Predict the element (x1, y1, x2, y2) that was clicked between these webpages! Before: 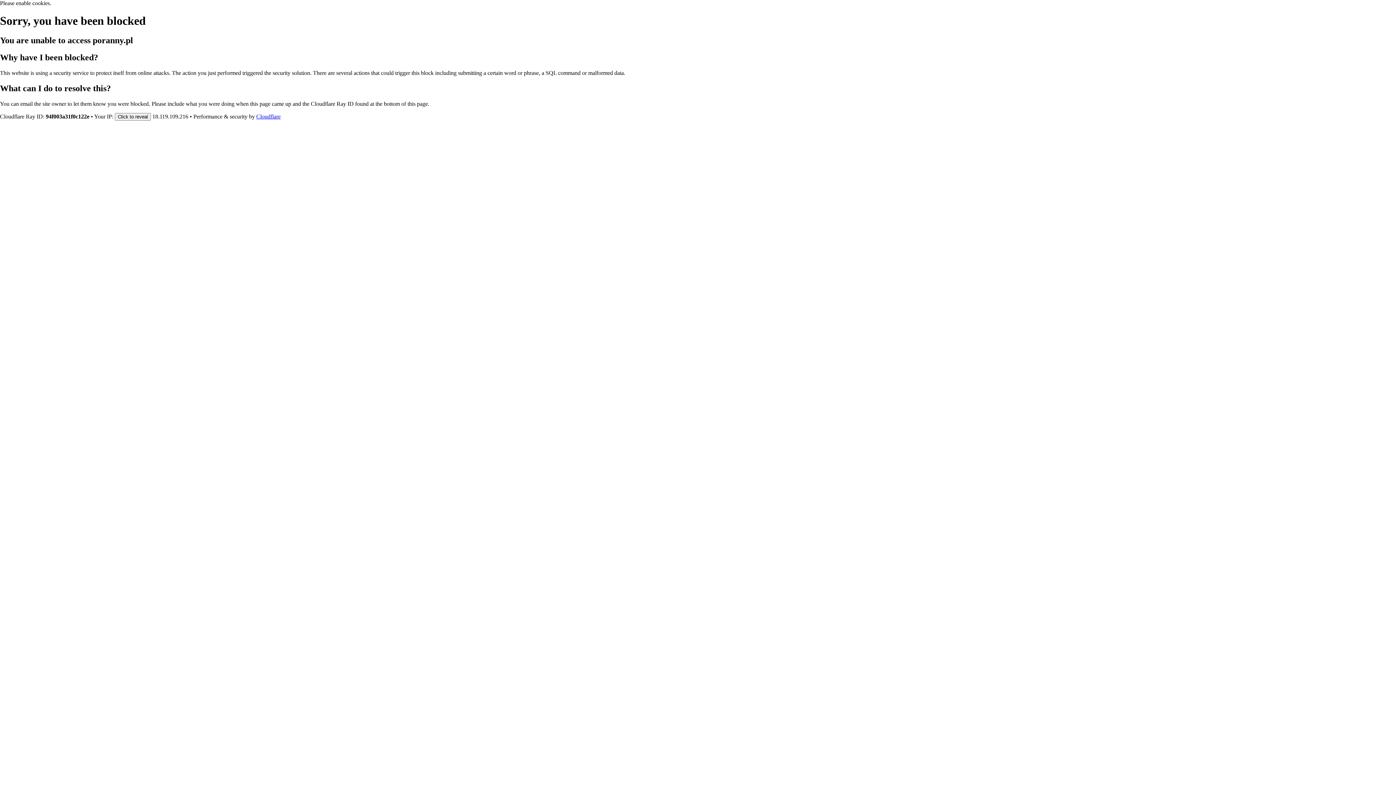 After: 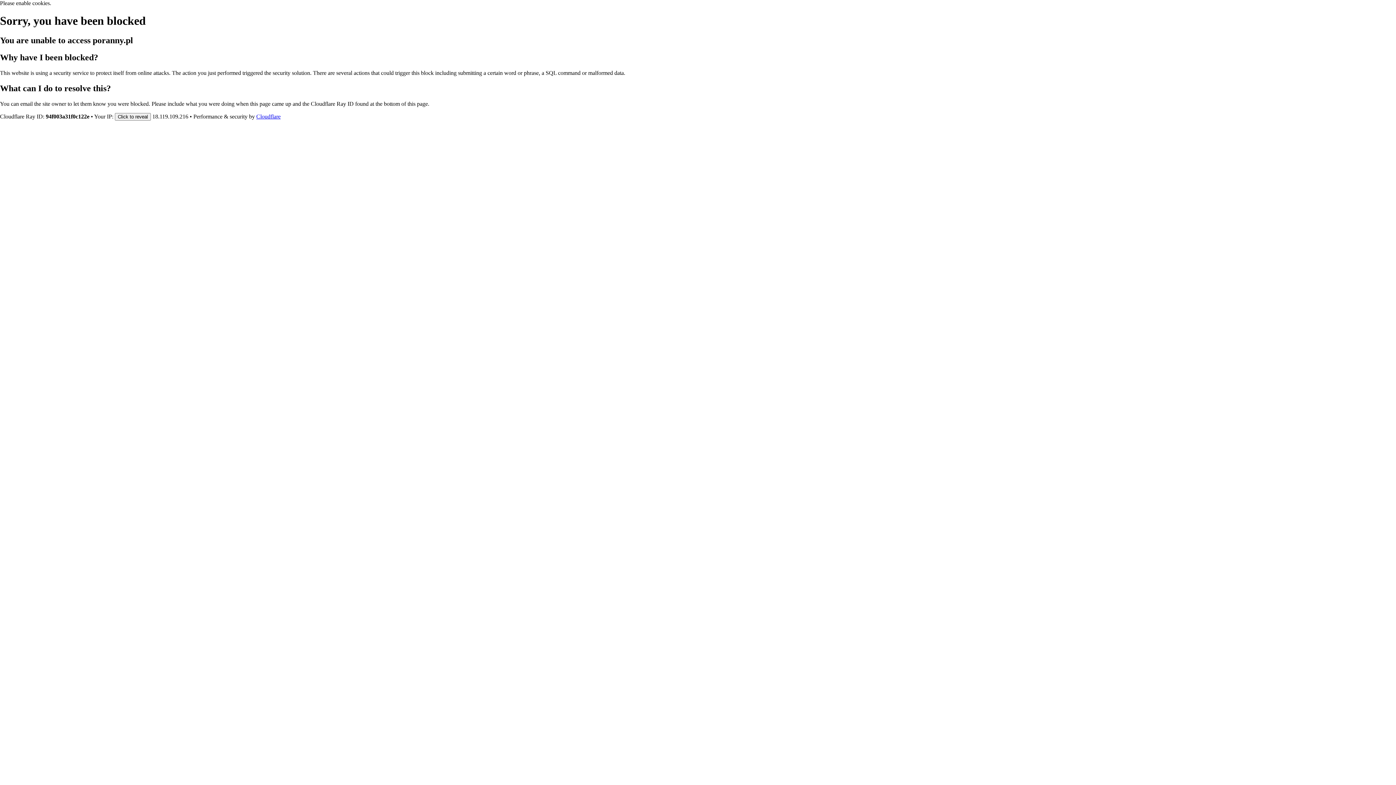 Action: label: Cloudflare bbox: (256, 113, 280, 119)